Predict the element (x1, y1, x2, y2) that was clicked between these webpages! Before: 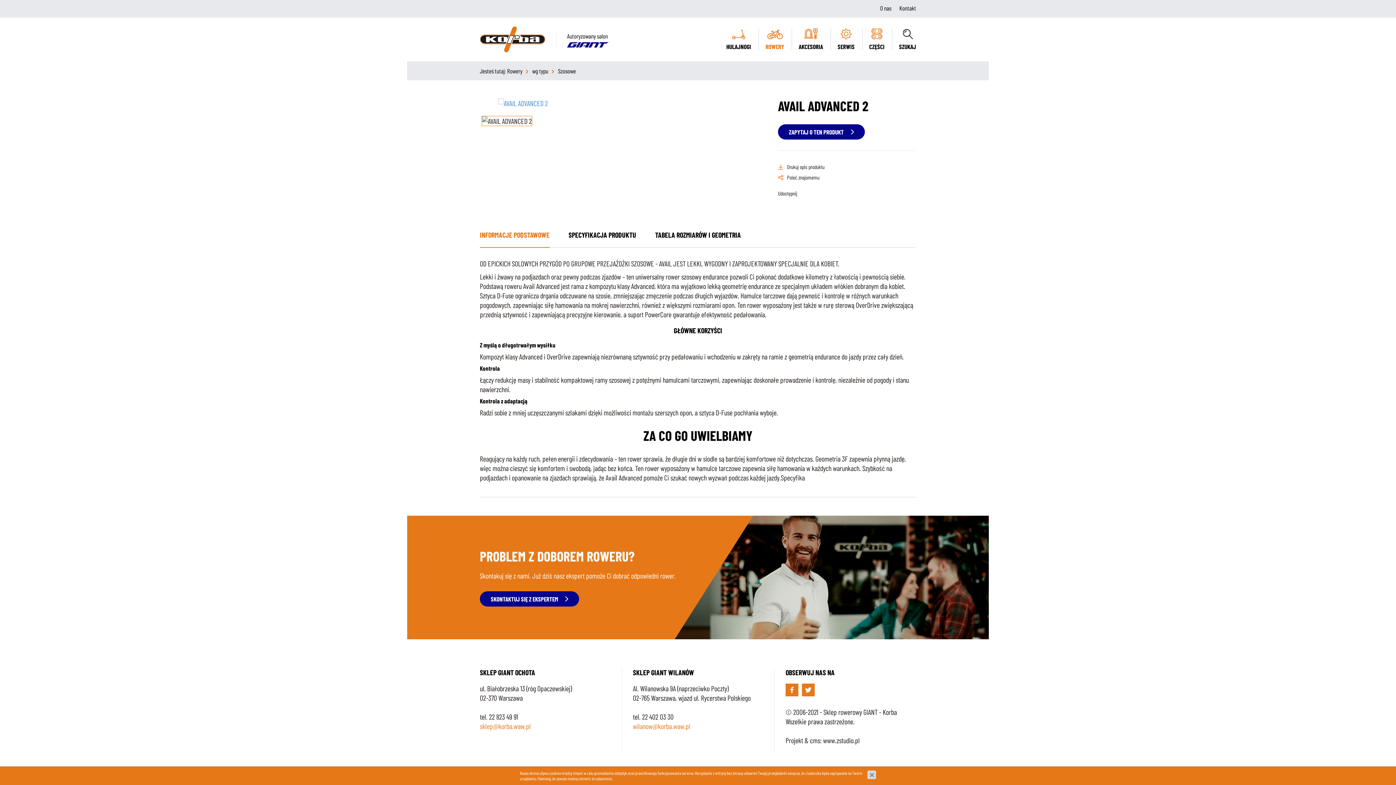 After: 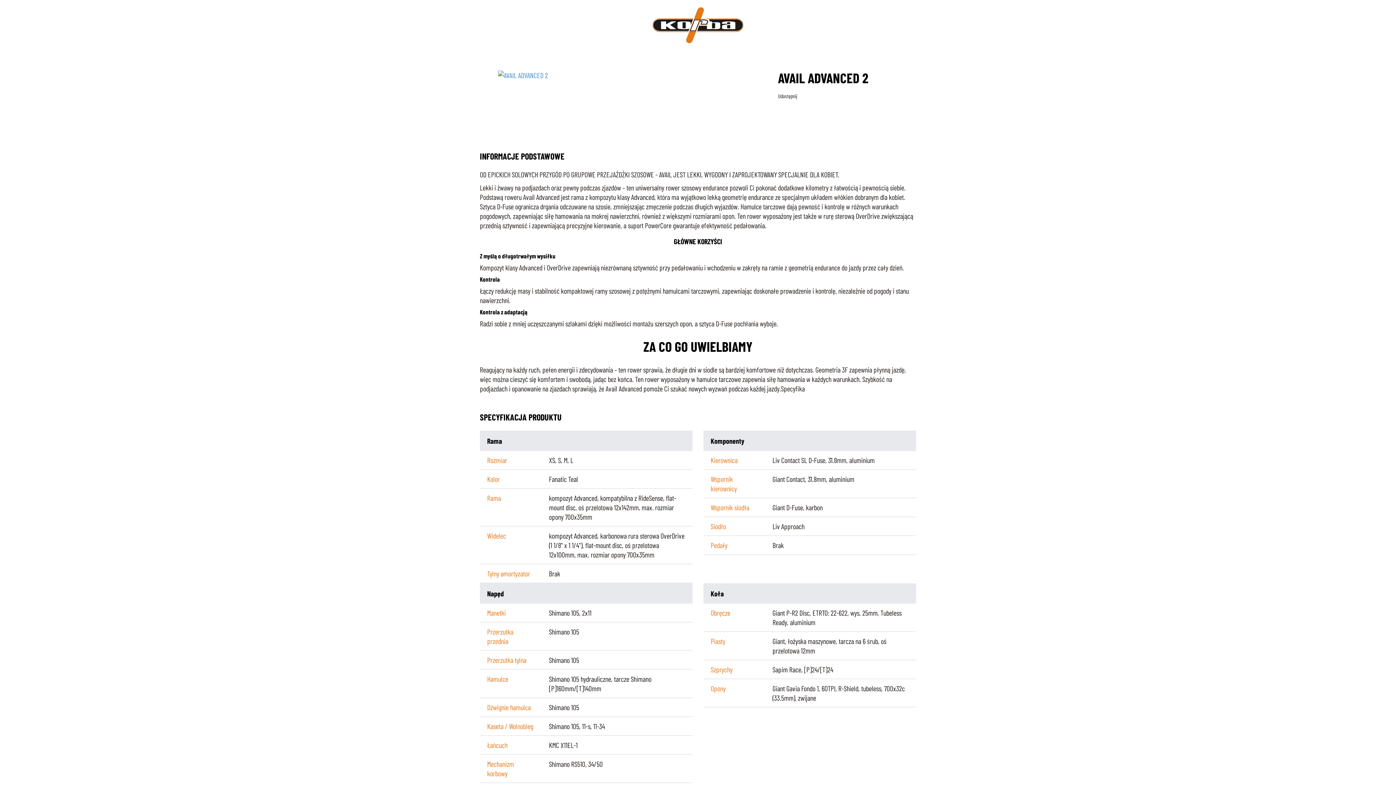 Action: label: Drukuj opis produktu bbox: (778, 161, 824, 172)